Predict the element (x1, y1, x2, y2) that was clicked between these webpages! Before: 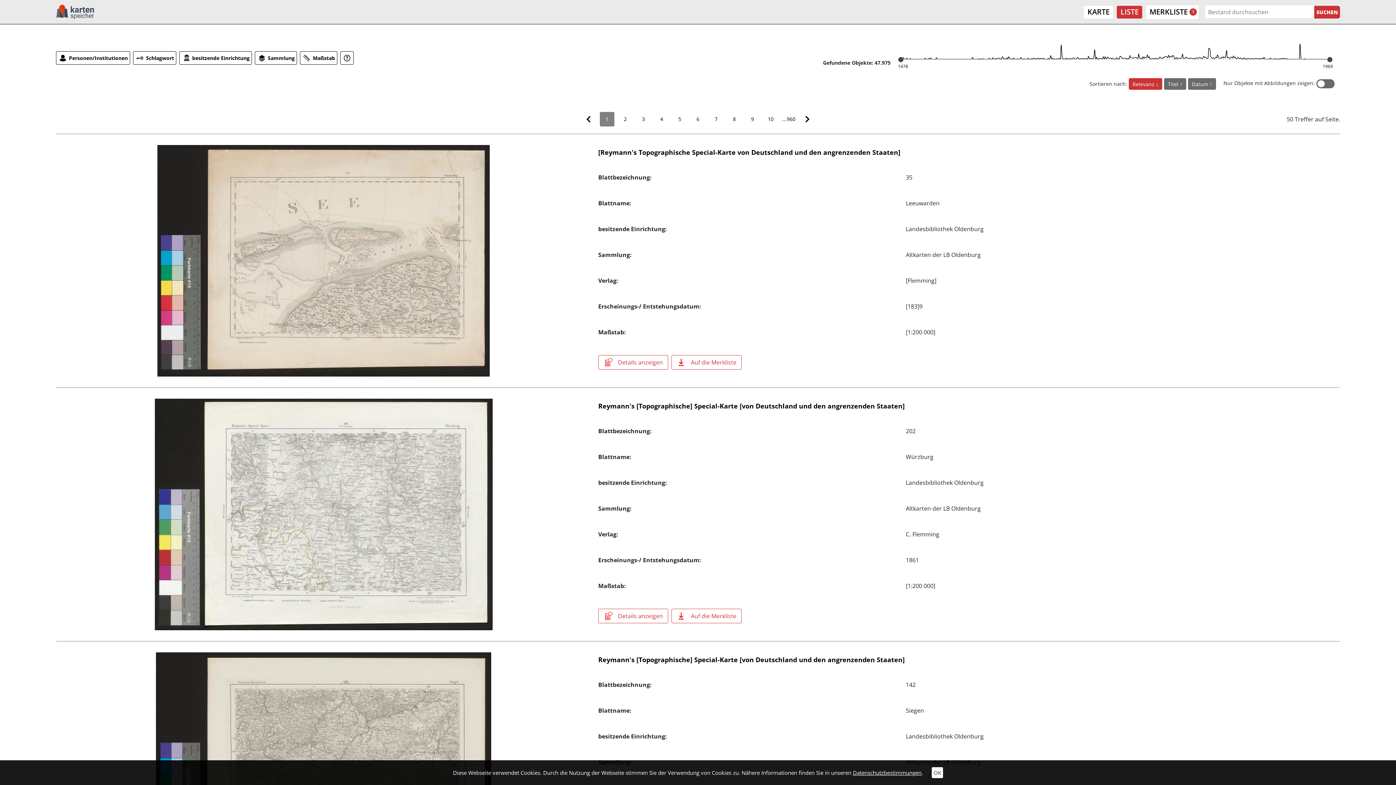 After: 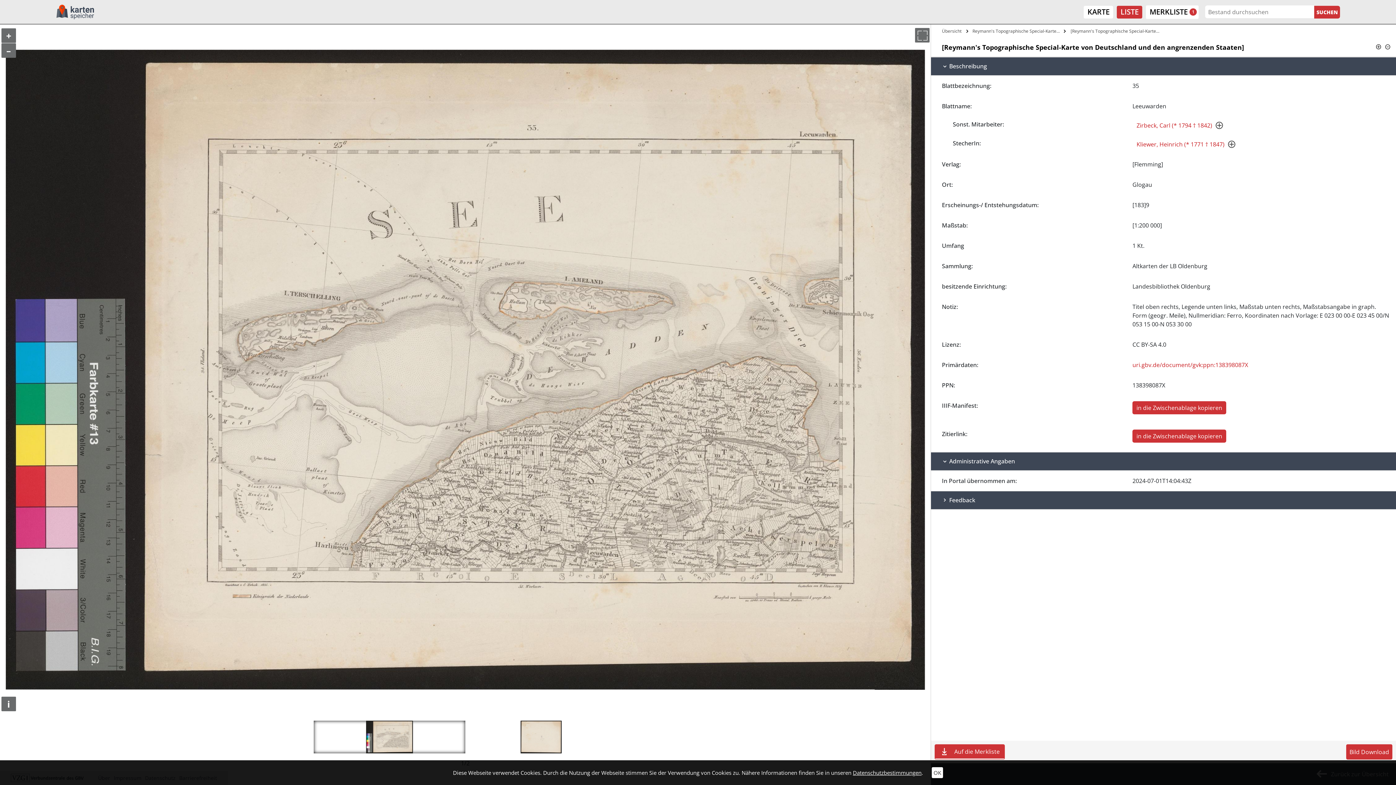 Action: bbox: (55, 141, 591, 380)